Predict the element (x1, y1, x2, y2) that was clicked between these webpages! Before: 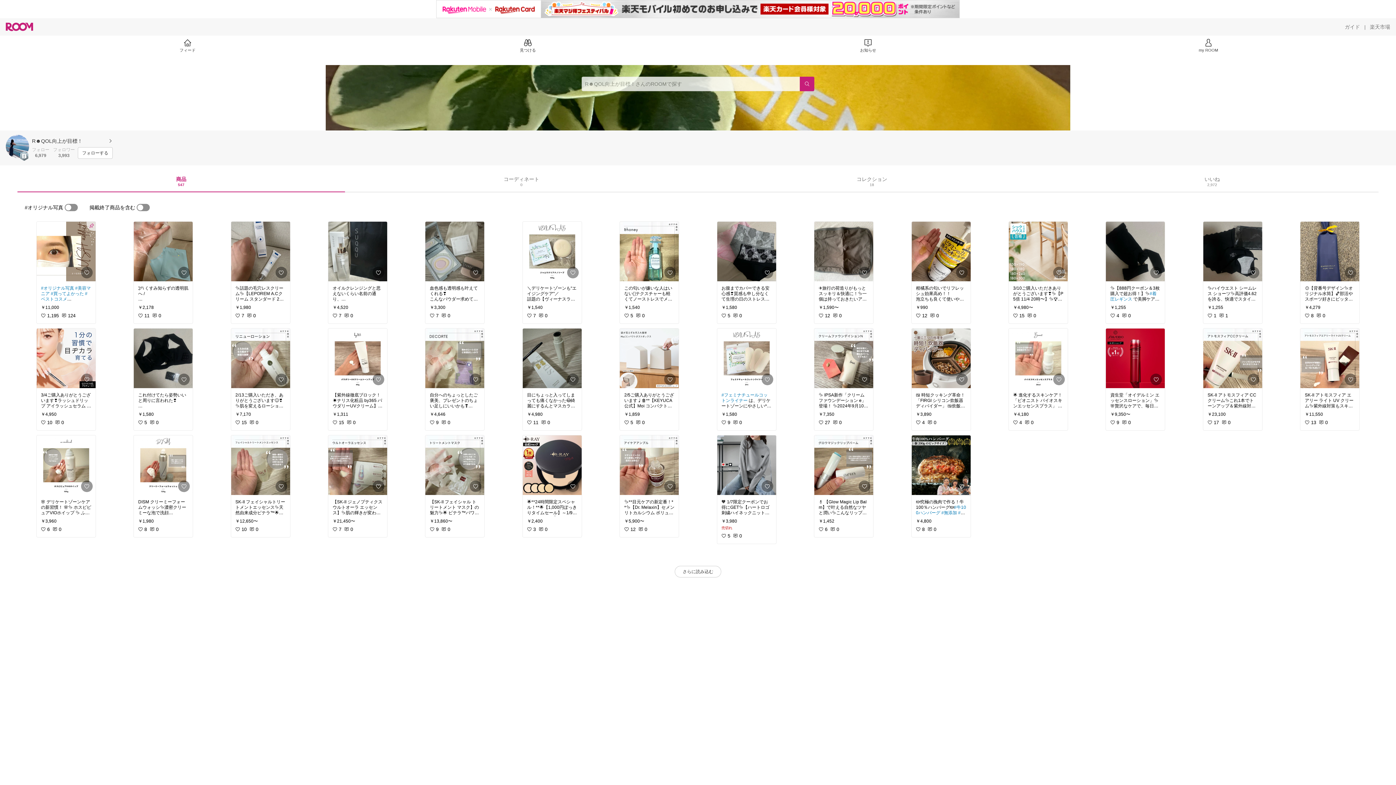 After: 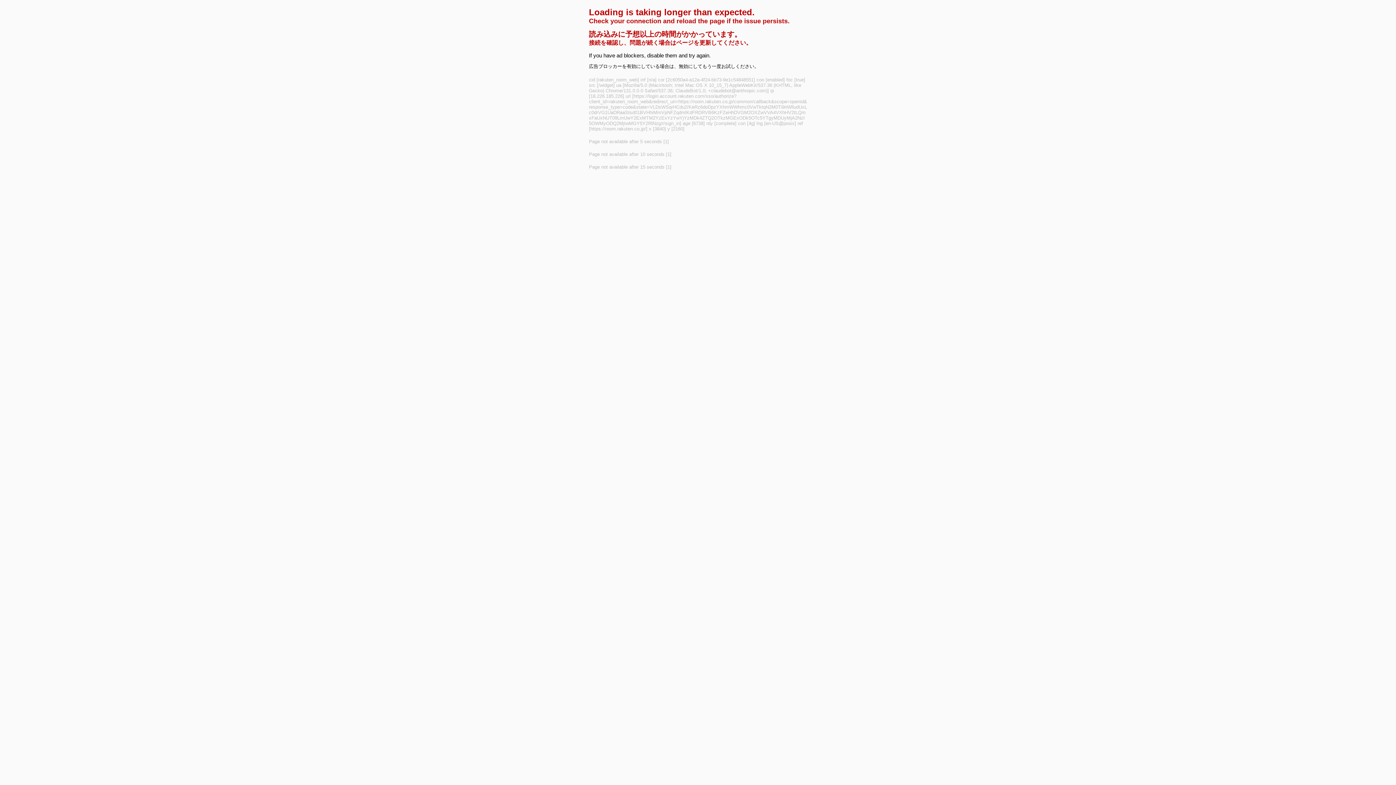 Action: bbox: (858, 480, 870, 492)